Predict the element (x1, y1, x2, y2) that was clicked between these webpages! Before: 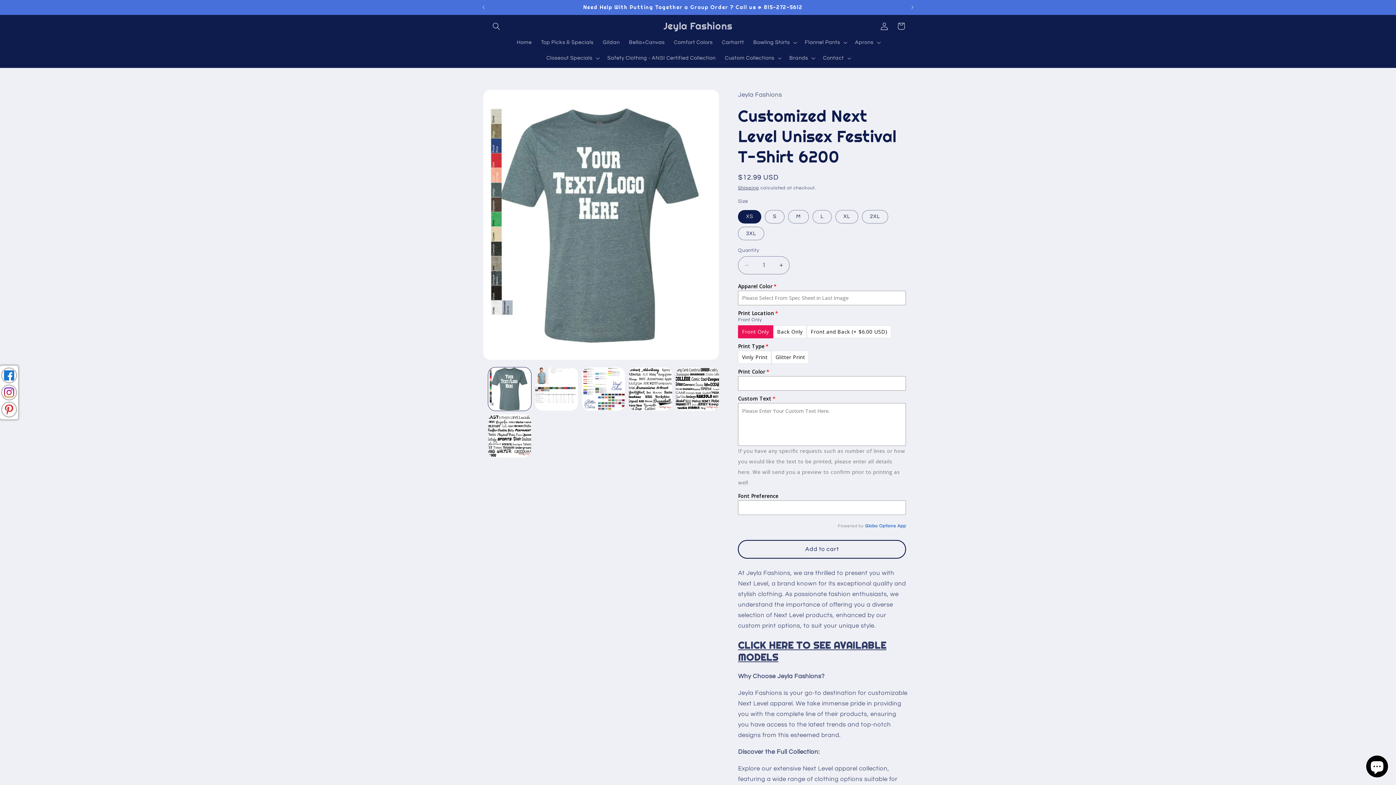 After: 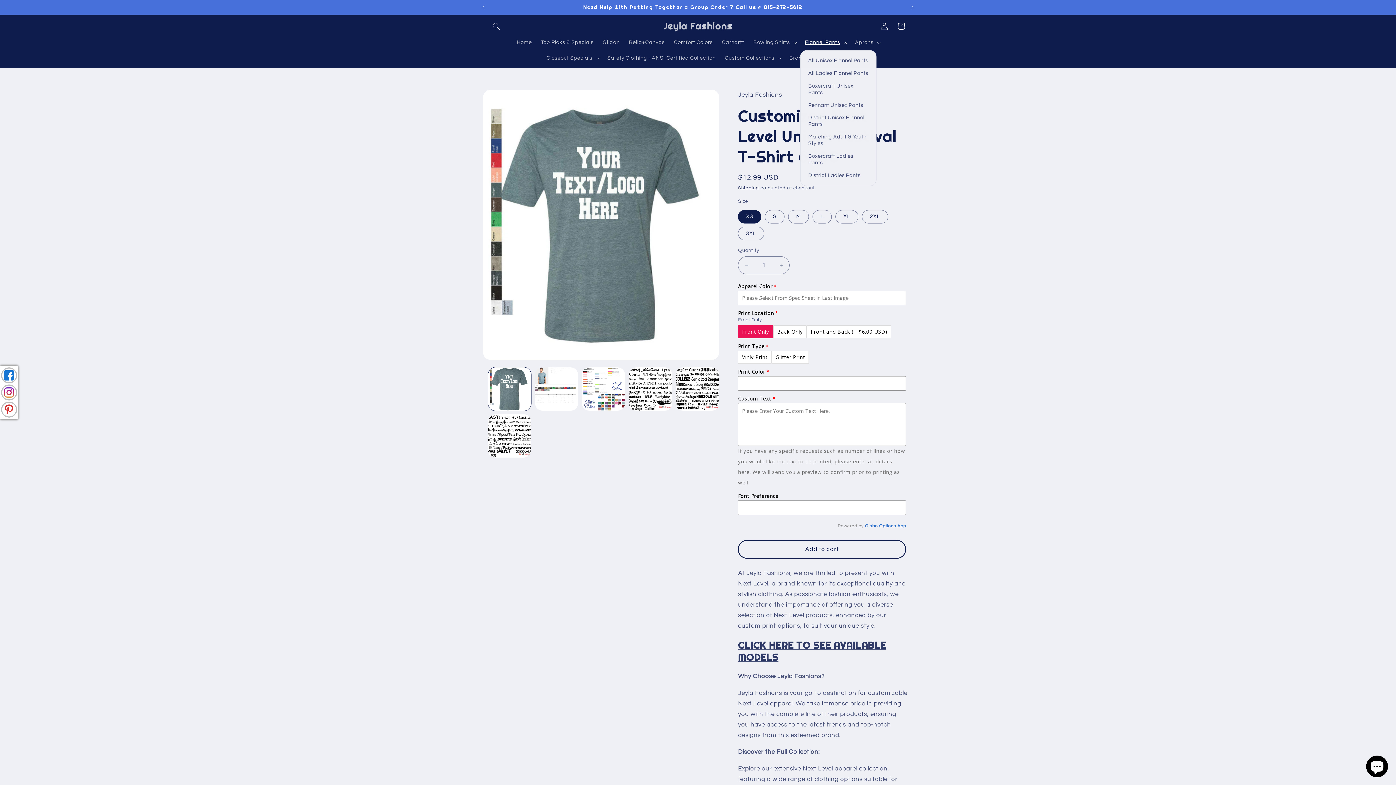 Action: bbox: (800, 34, 850, 50) label: Flannel Pants